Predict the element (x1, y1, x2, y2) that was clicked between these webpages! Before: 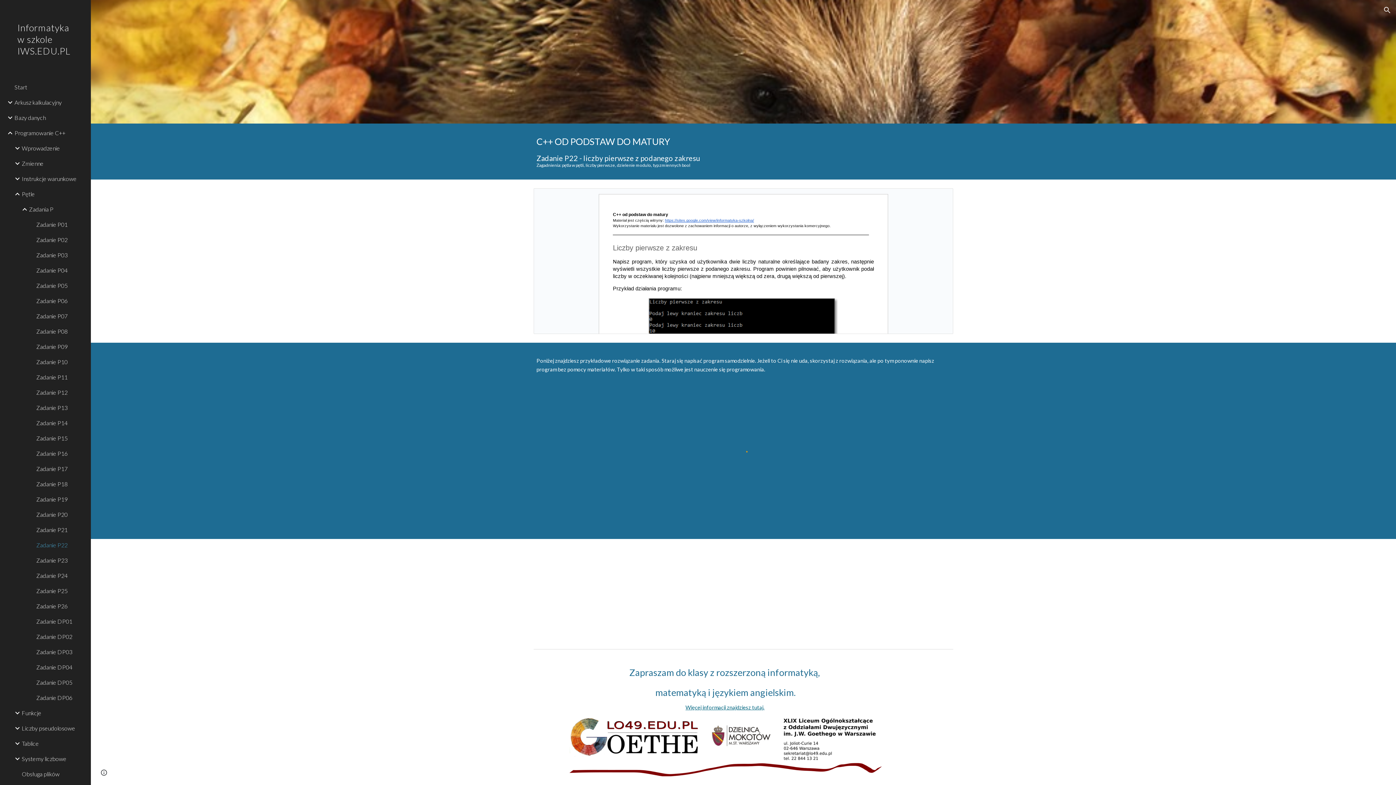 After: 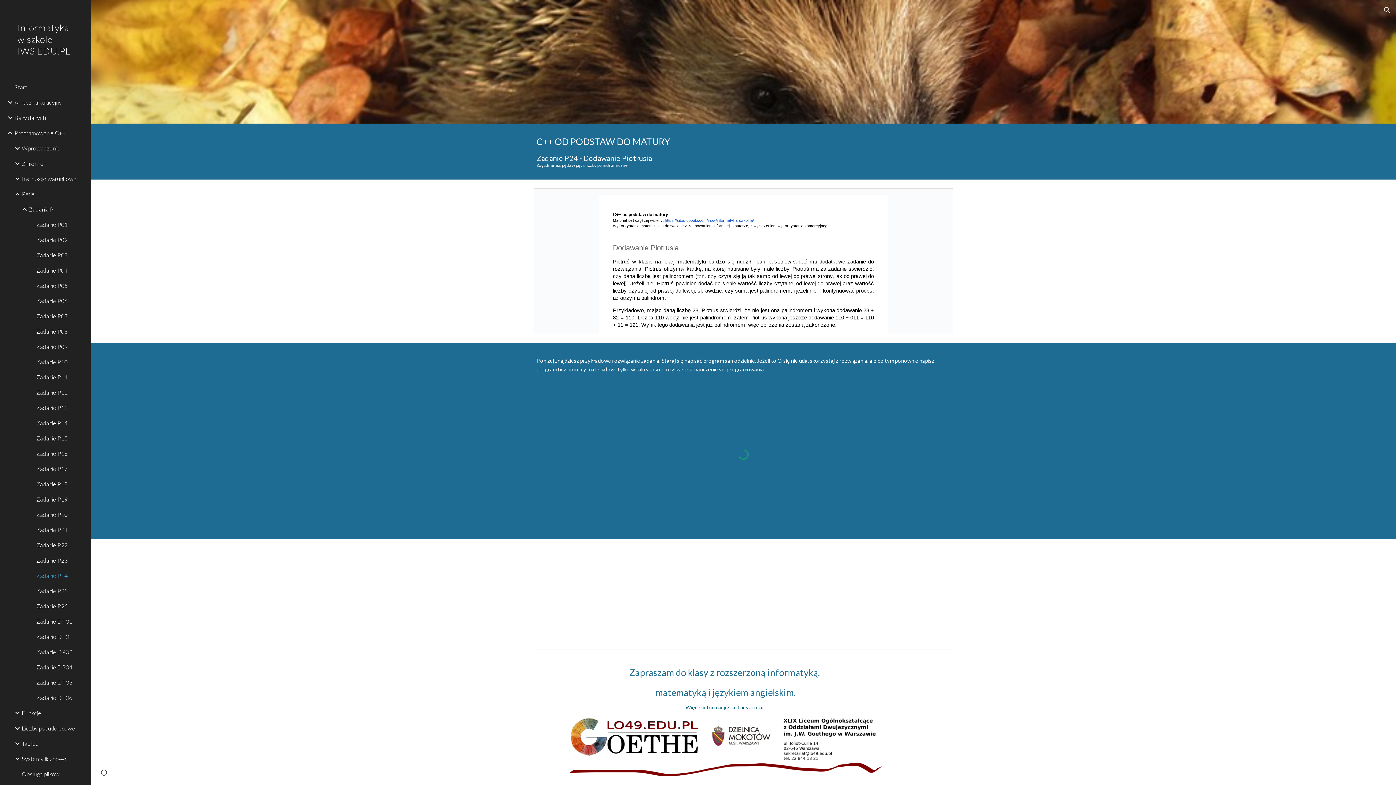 Action: bbox: (34, 568, 86, 583) label: Zadanie P24